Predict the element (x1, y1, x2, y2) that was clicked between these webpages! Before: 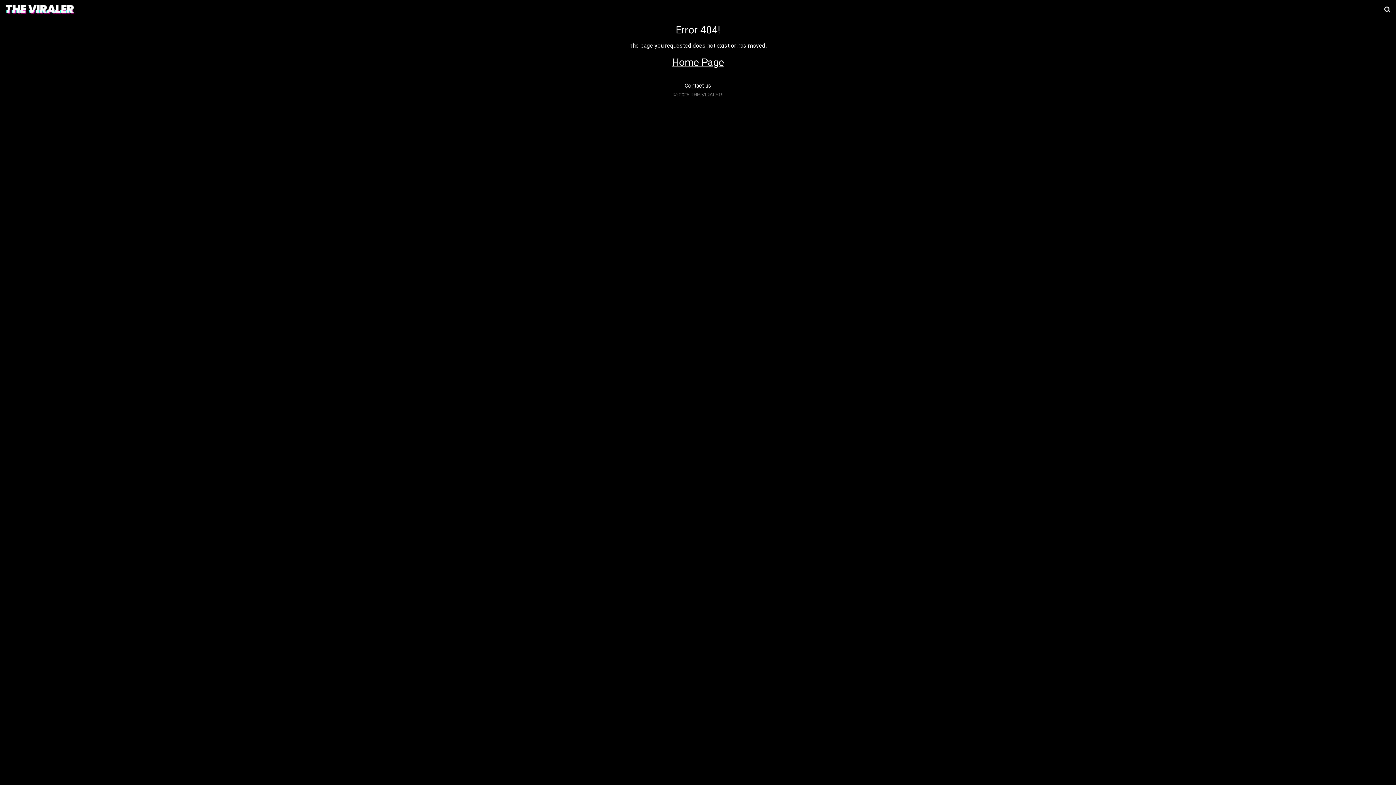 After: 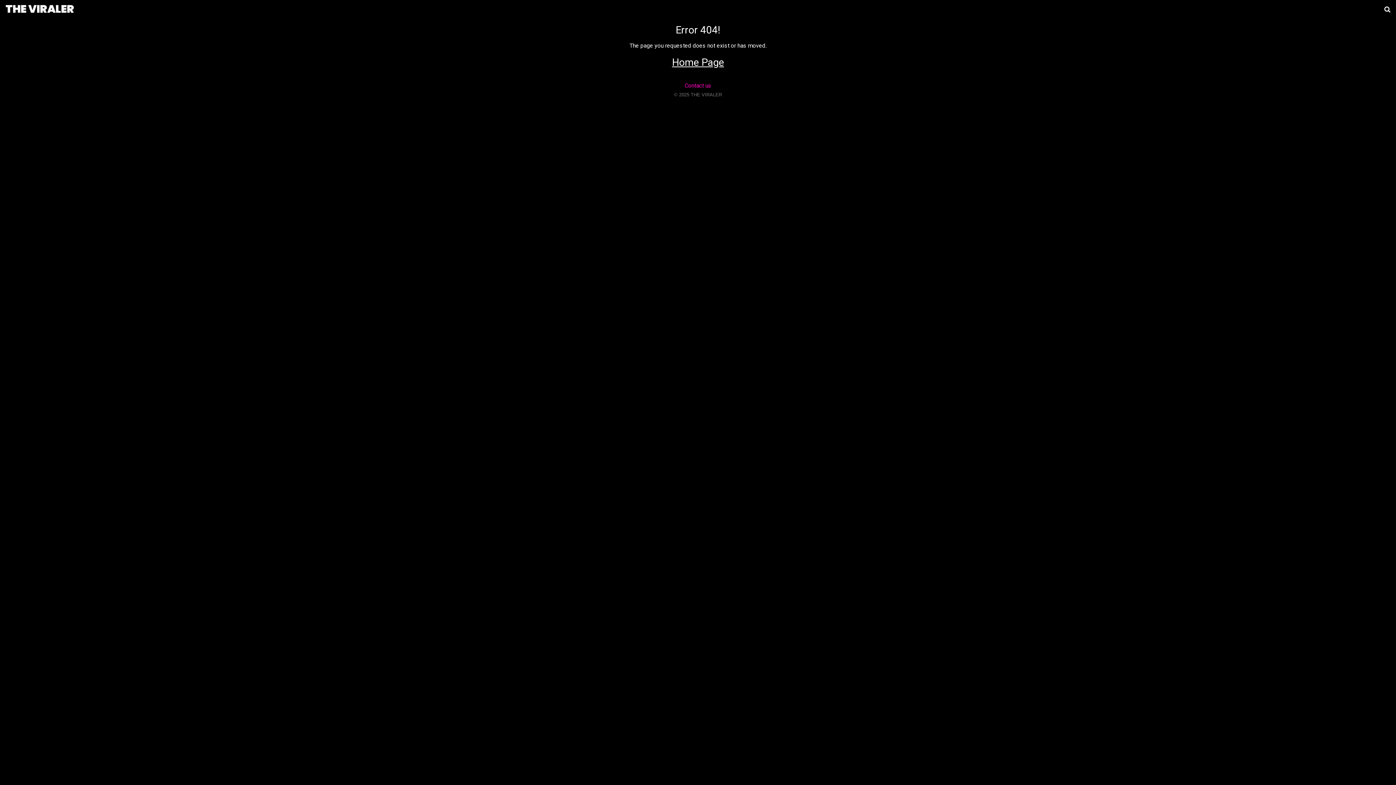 Action: bbox: (684, 82, 711, 88) label: Contact us